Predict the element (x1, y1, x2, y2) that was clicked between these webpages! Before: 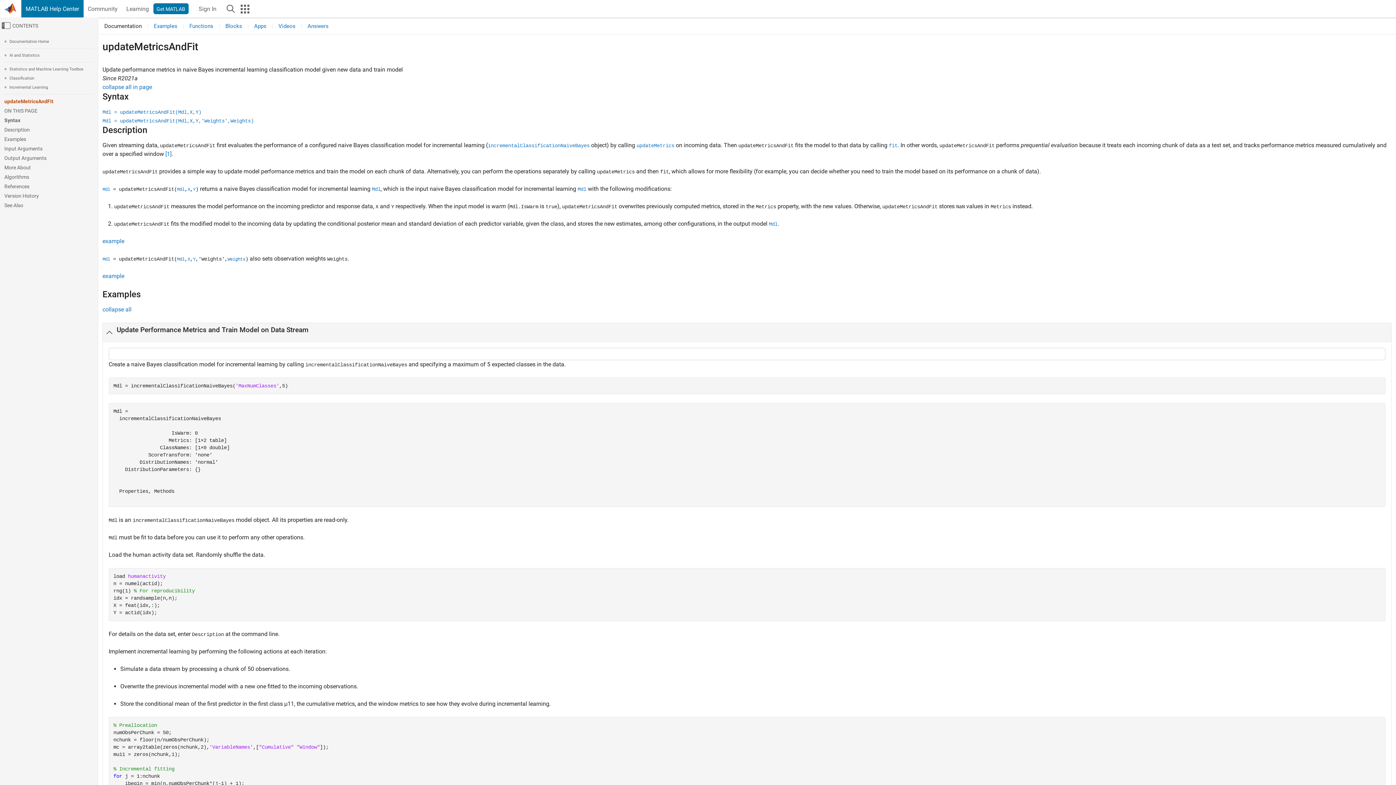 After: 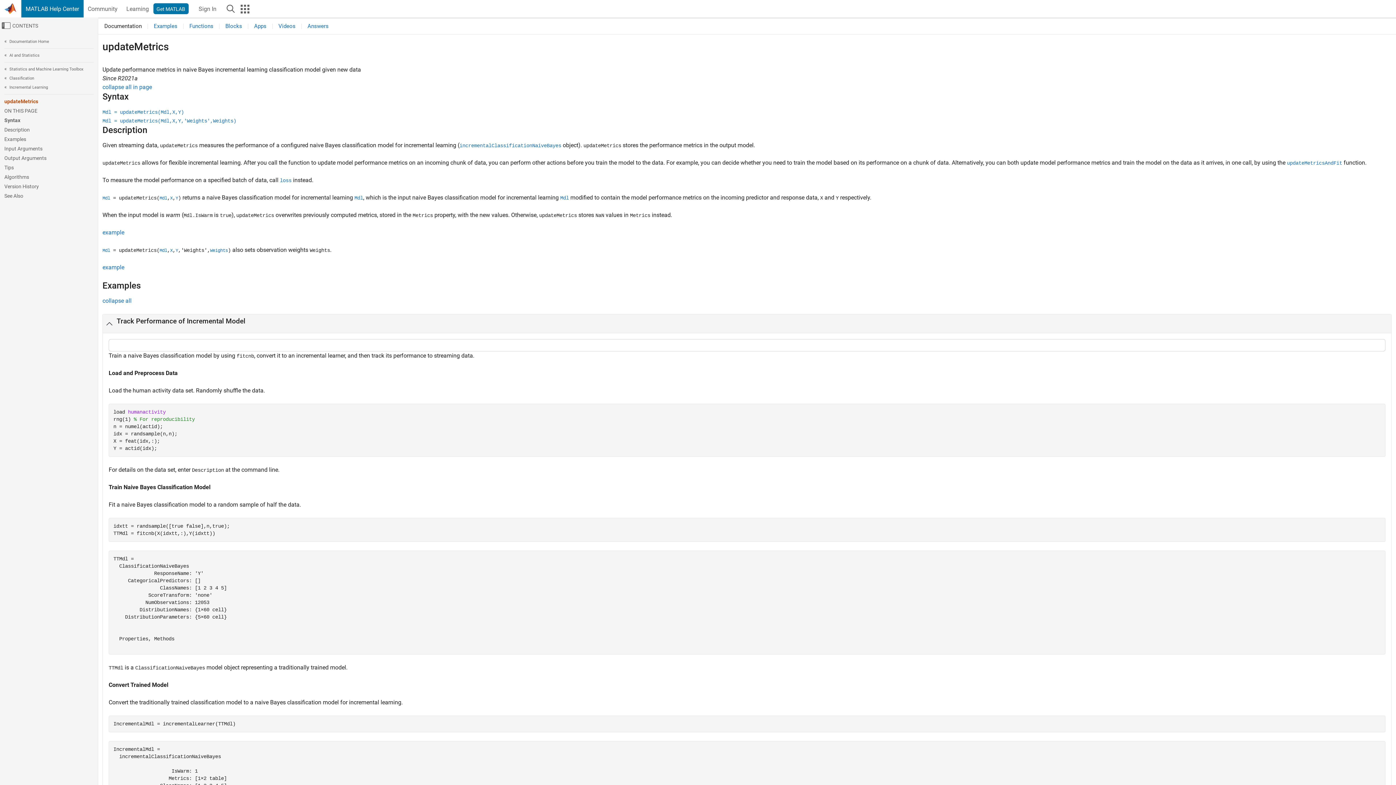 Action: bbox: (636, 141, 674, 148) label: updateMetrics